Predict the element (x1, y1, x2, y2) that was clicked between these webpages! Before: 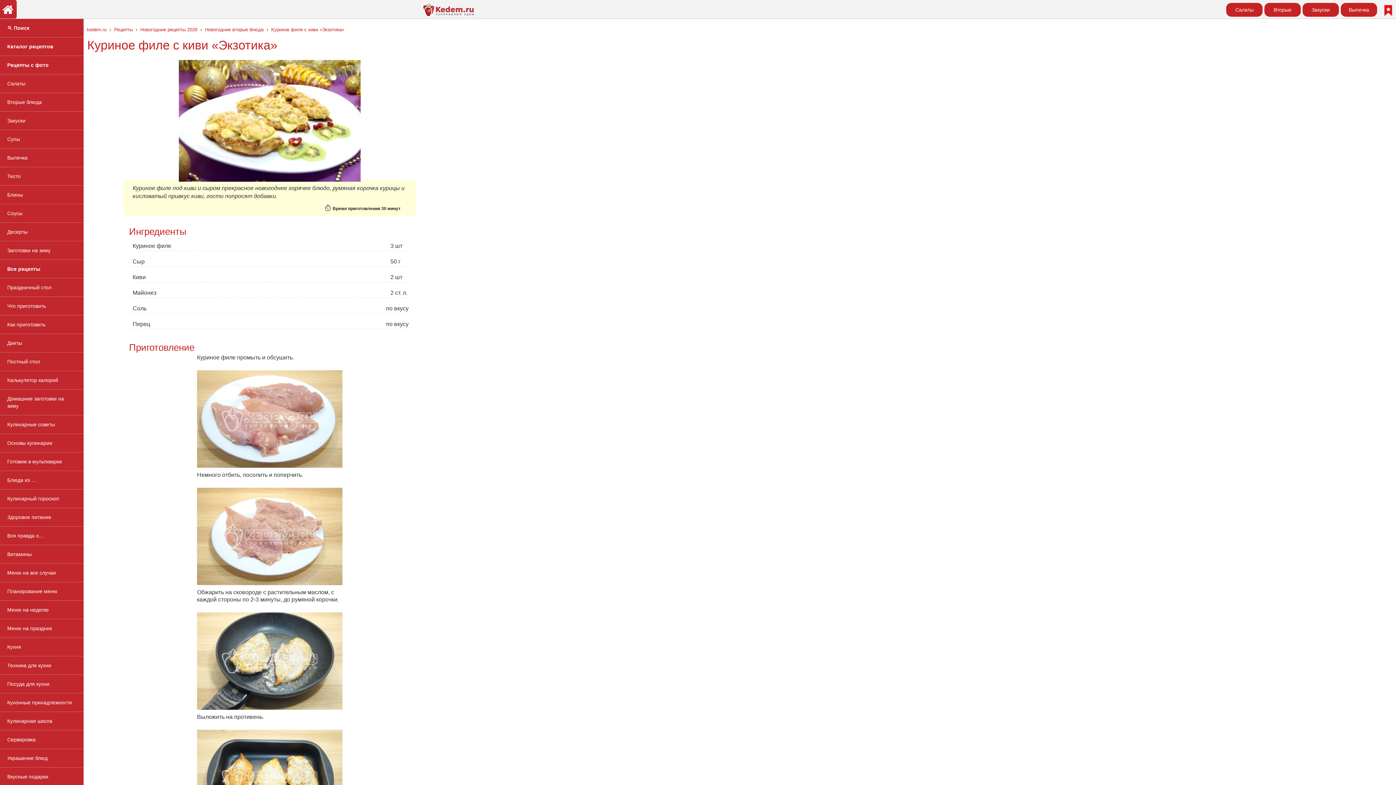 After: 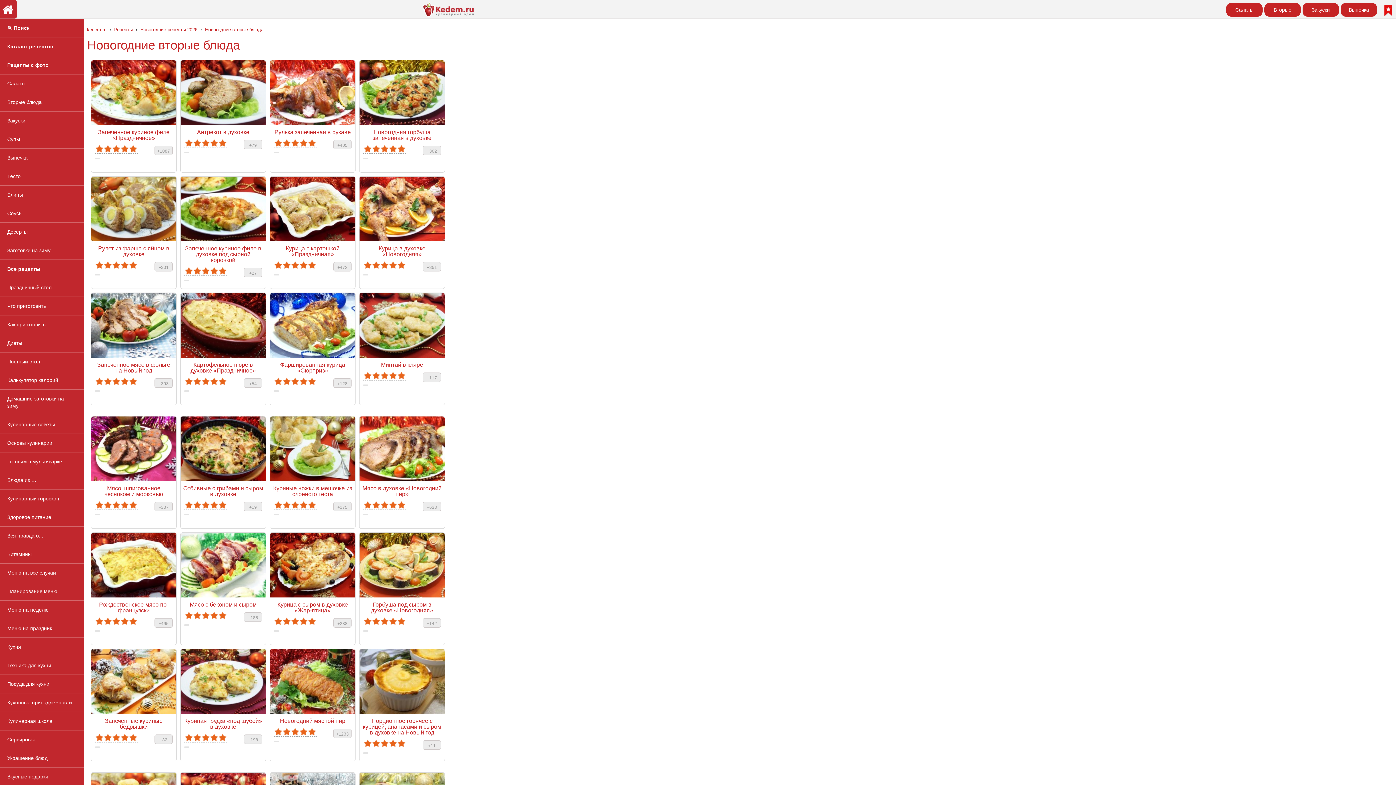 Action: bbox: (203, 25, 265, 33) label: Новогодние вторые блюда